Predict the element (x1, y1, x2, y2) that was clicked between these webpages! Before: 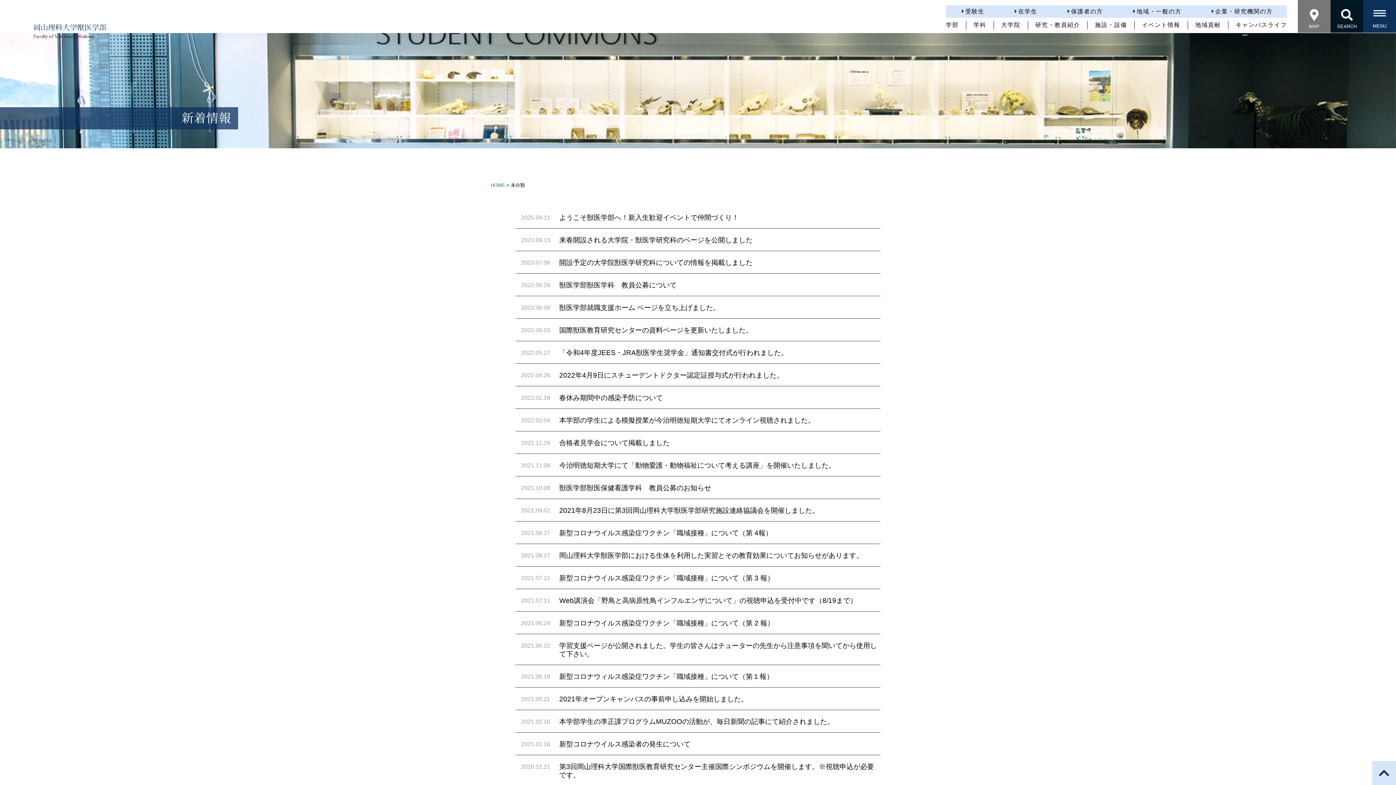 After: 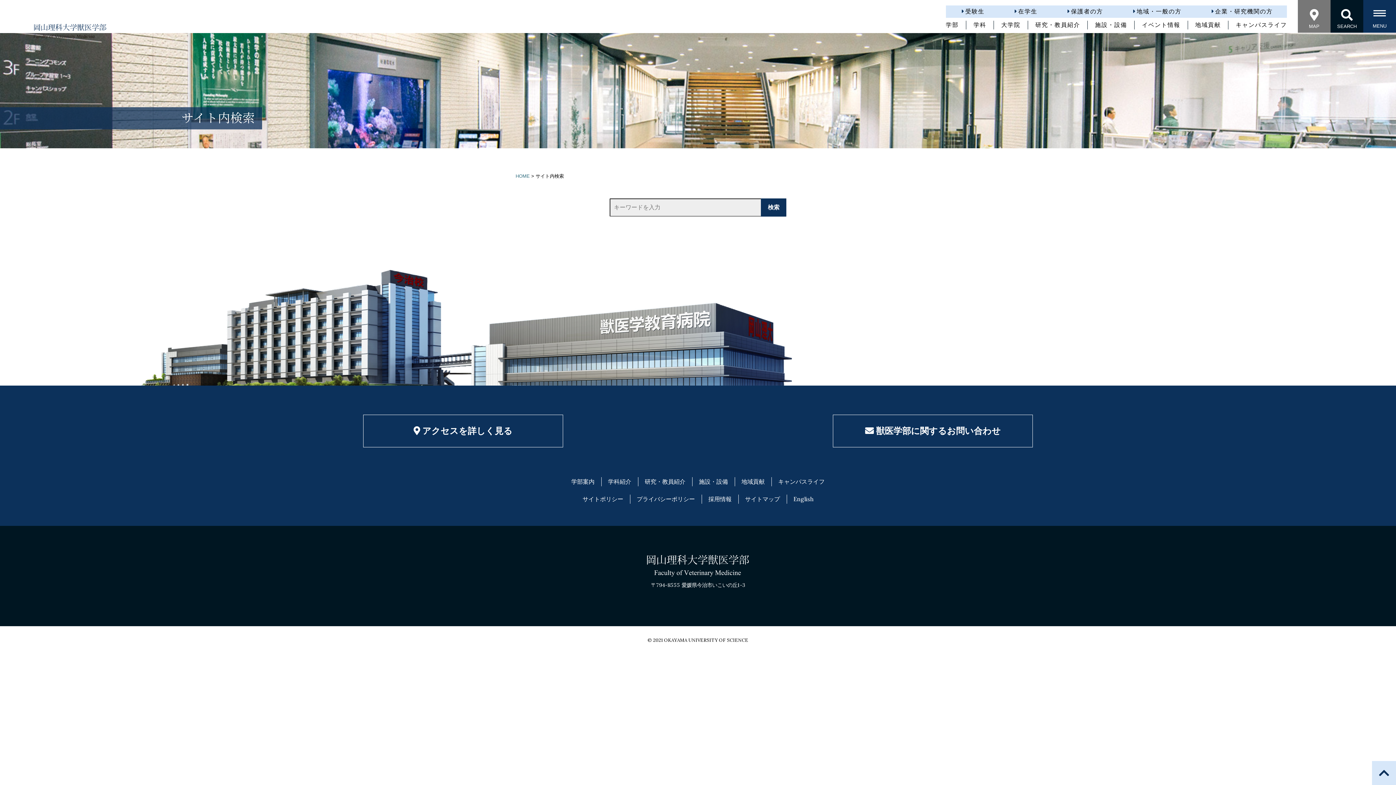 Action: label: SEARCH bbox: (1330, 0, 1363, 32)